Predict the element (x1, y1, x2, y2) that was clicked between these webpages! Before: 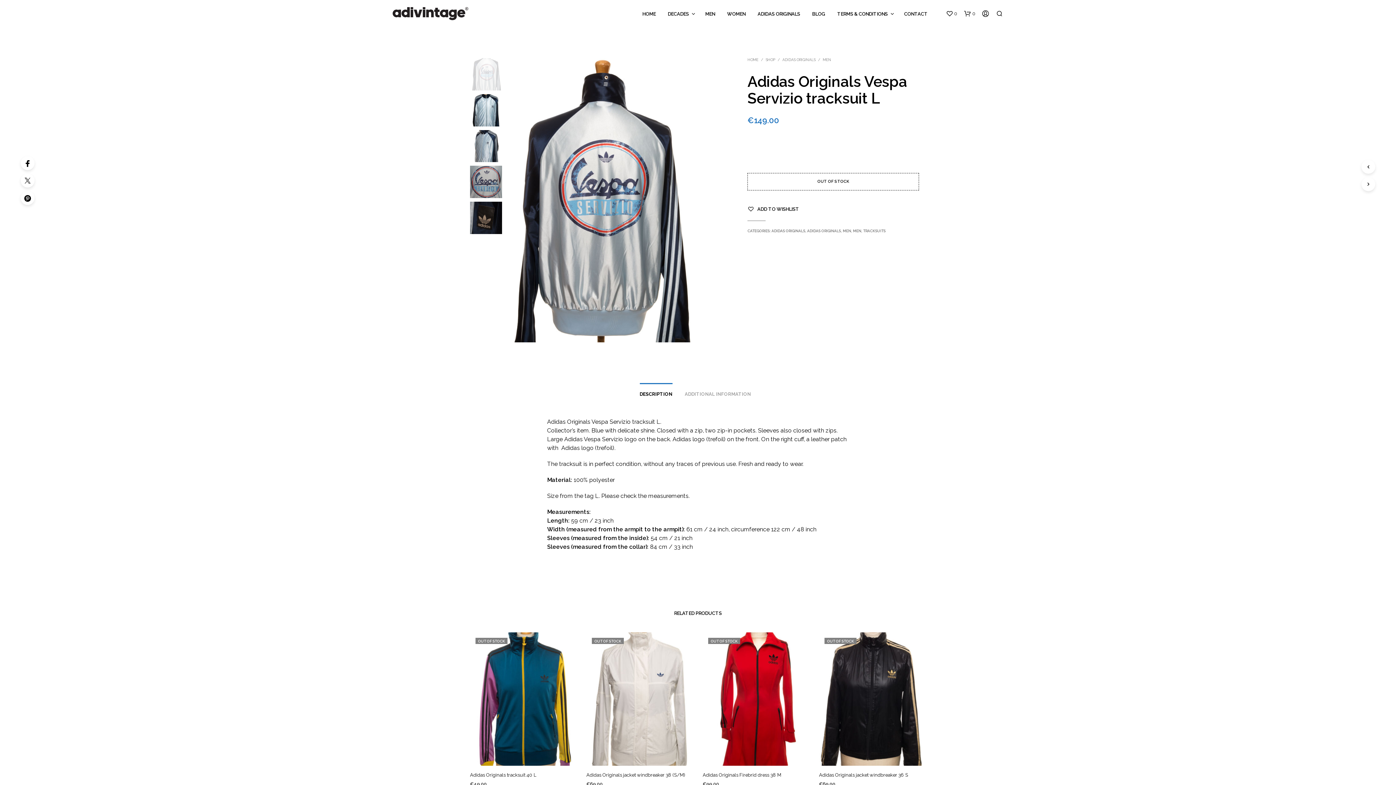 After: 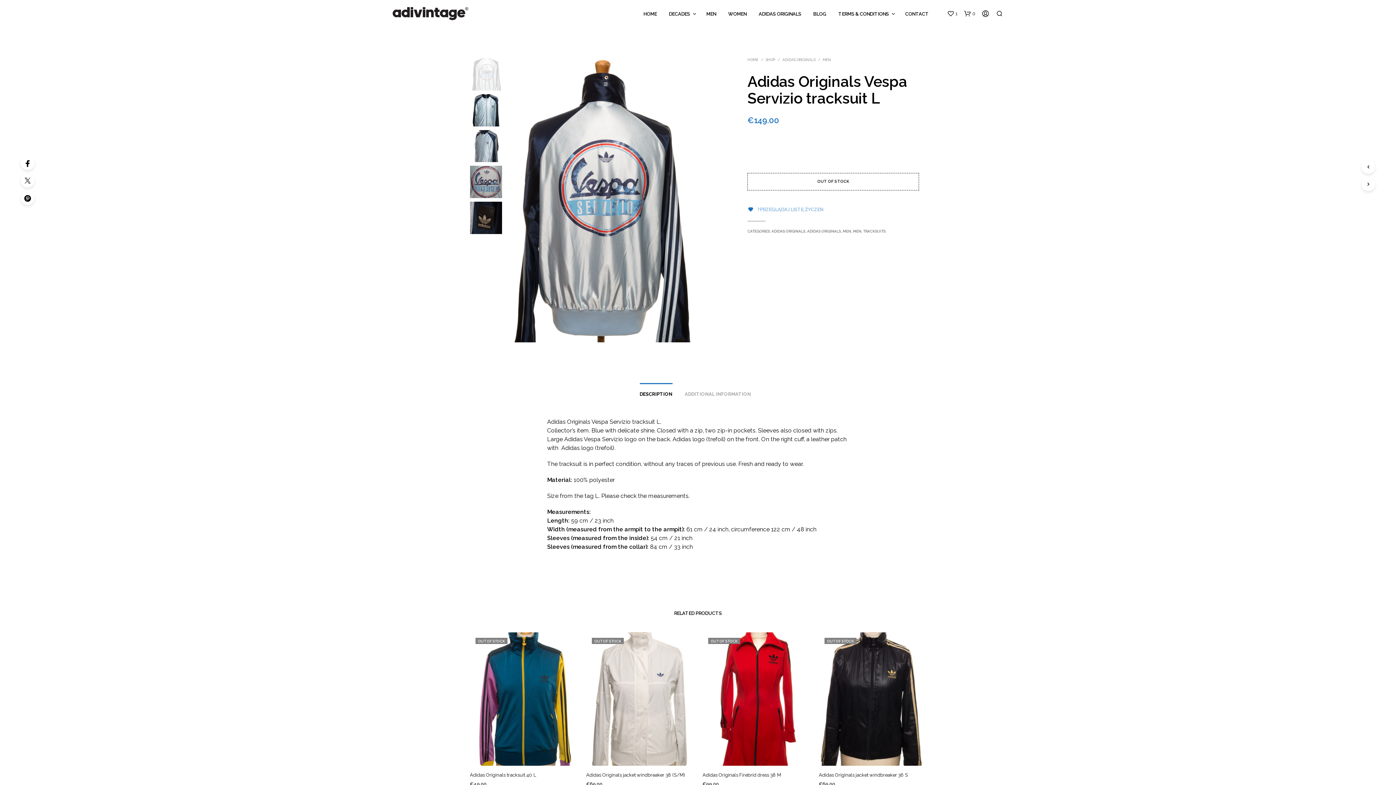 Action: label: ADD TO WISHLIST bbox: (757, 205, 799, 212)